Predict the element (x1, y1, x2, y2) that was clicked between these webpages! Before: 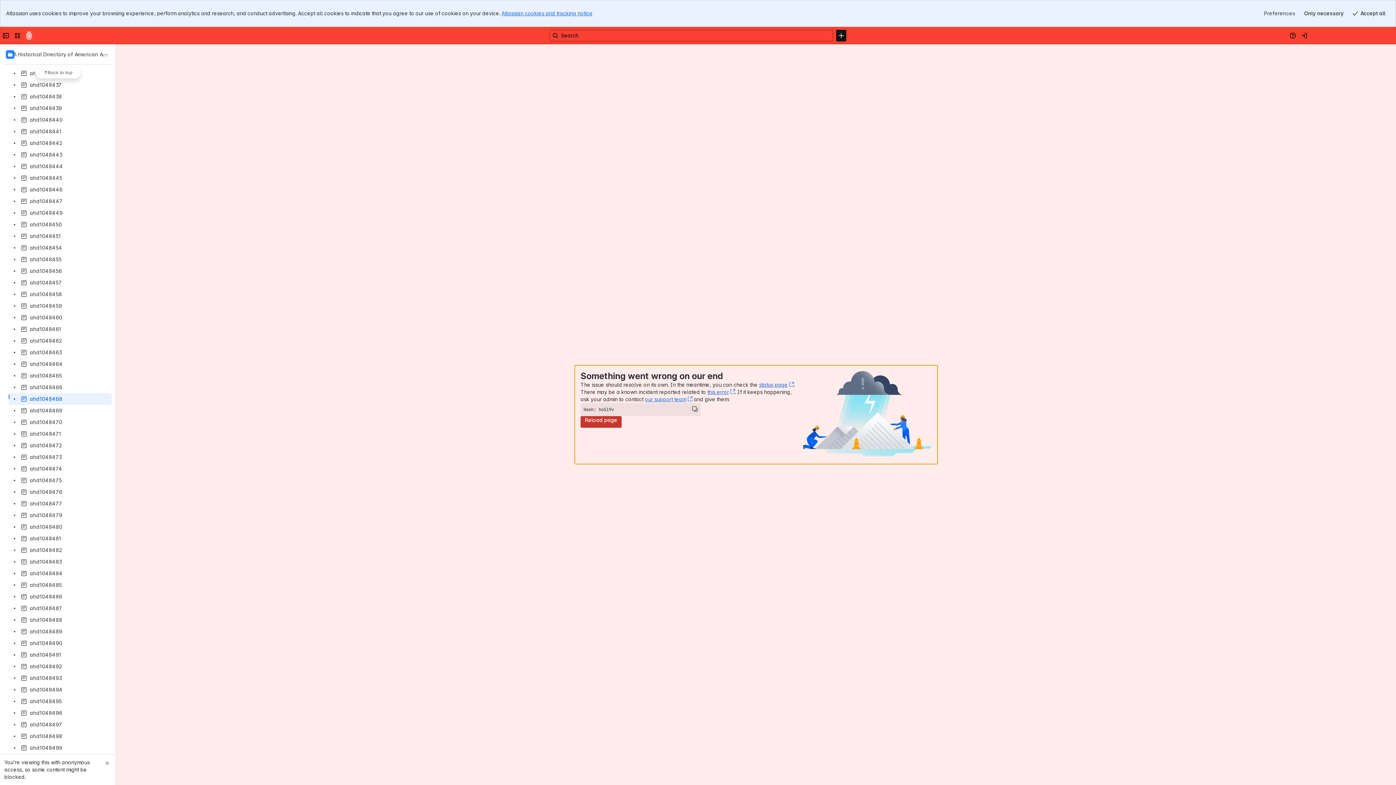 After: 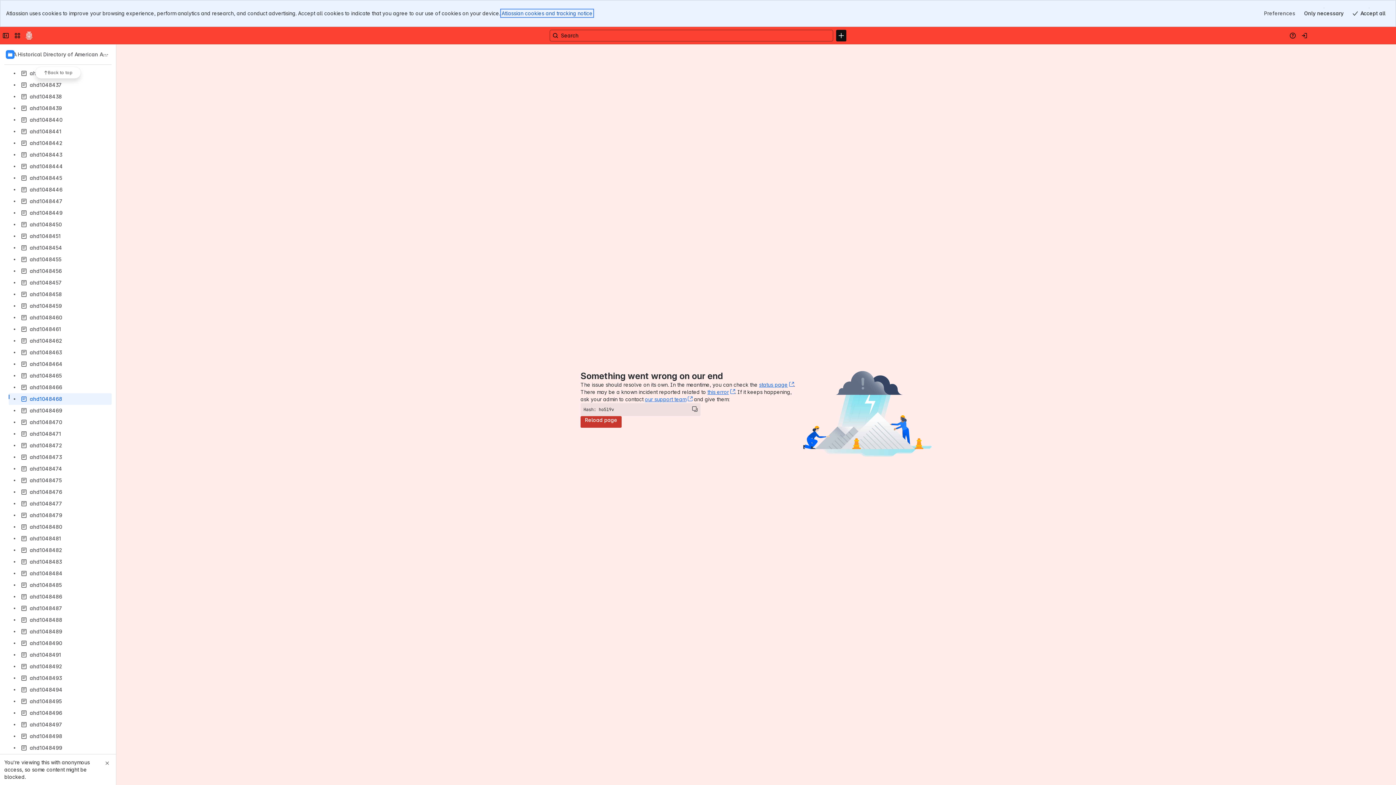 Action: bbox: (501, 10, 592, 16) label: Atlassian cookies and tracking notice
, (opens new window)